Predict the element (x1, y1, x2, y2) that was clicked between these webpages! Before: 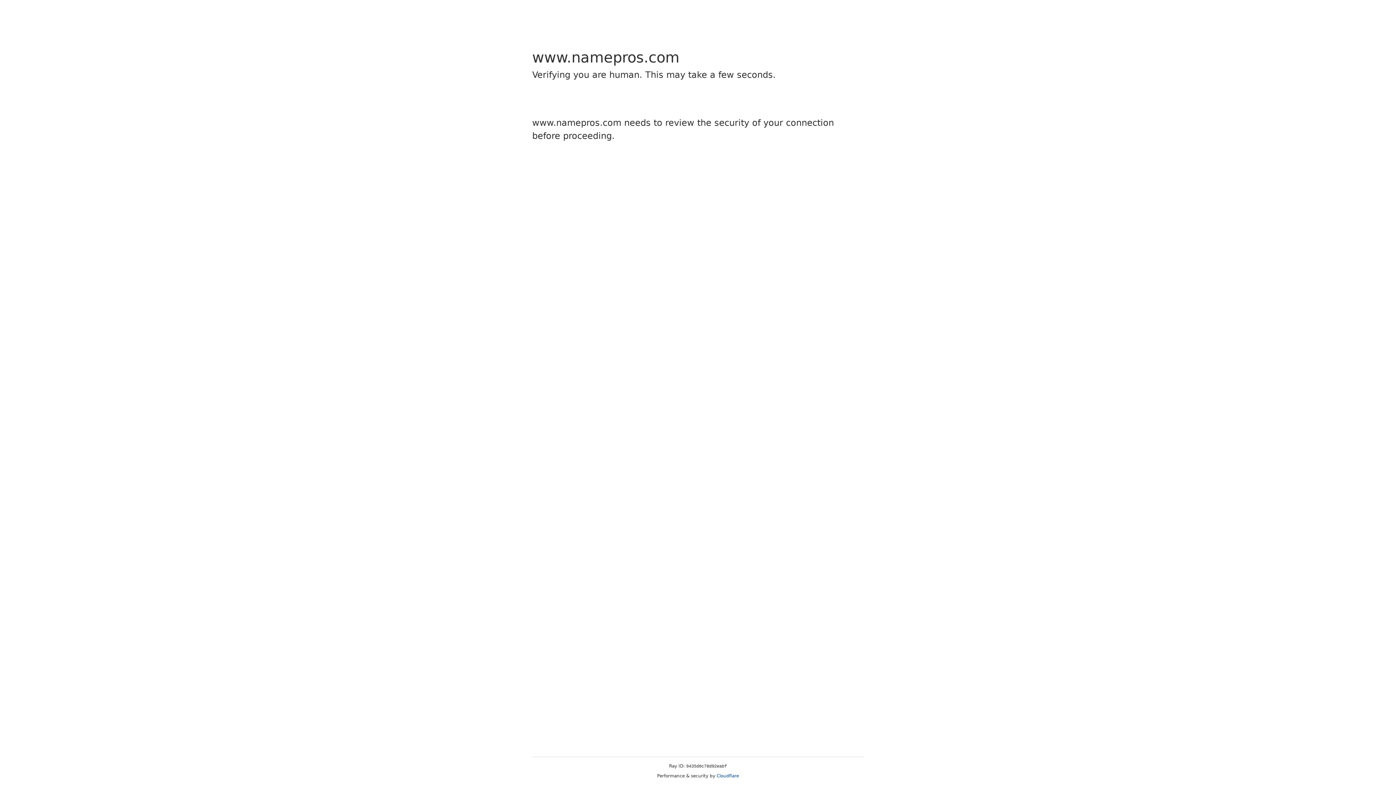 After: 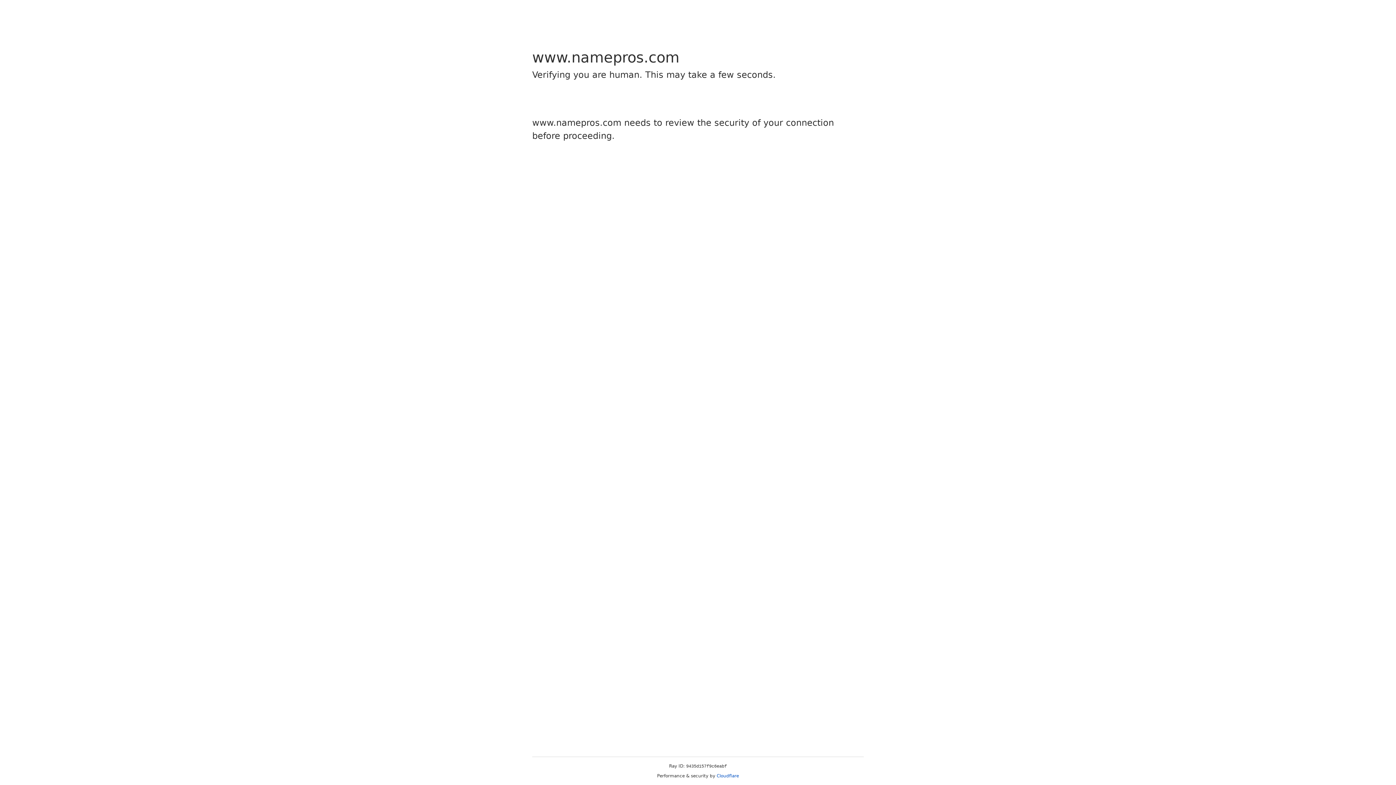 Action: label: Cloudflare bbox: (716, 773, 739, 778)